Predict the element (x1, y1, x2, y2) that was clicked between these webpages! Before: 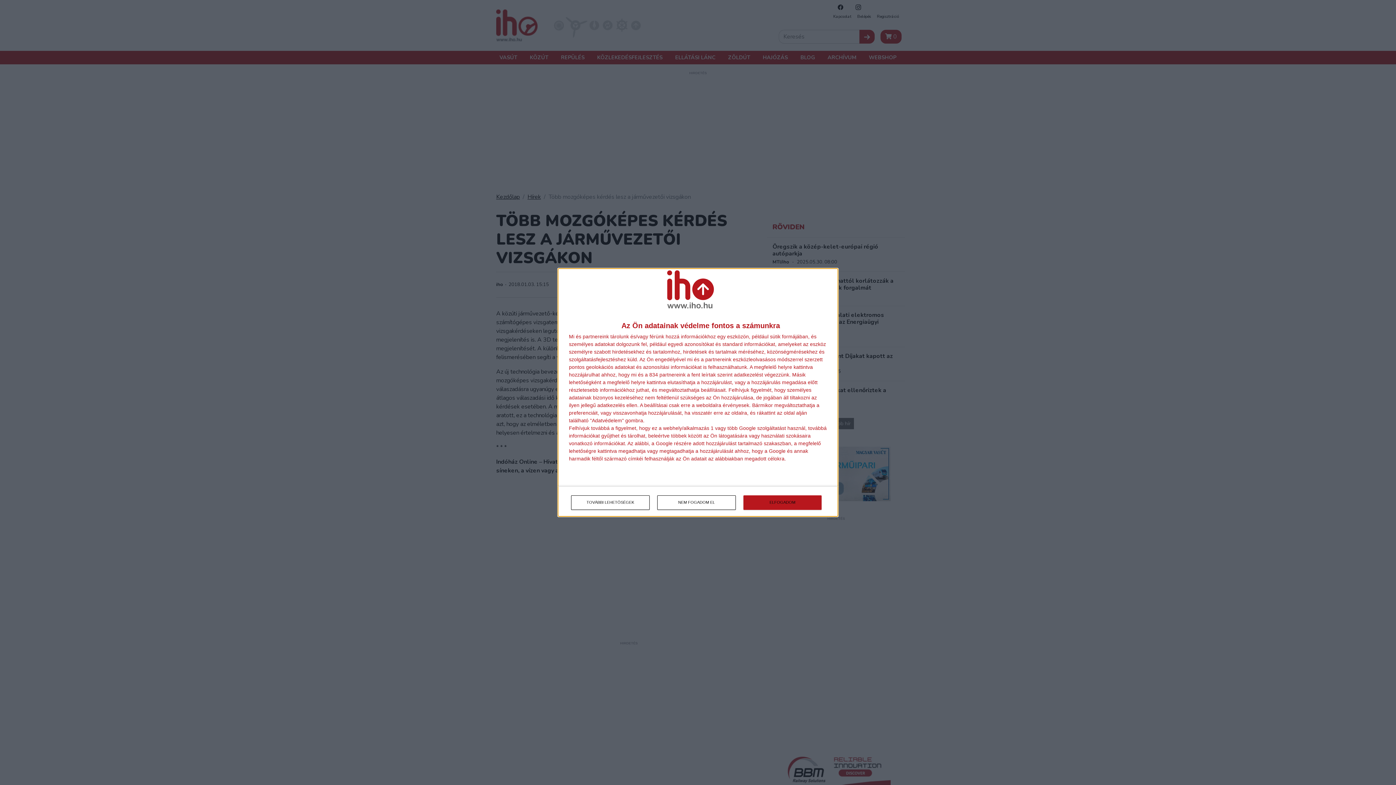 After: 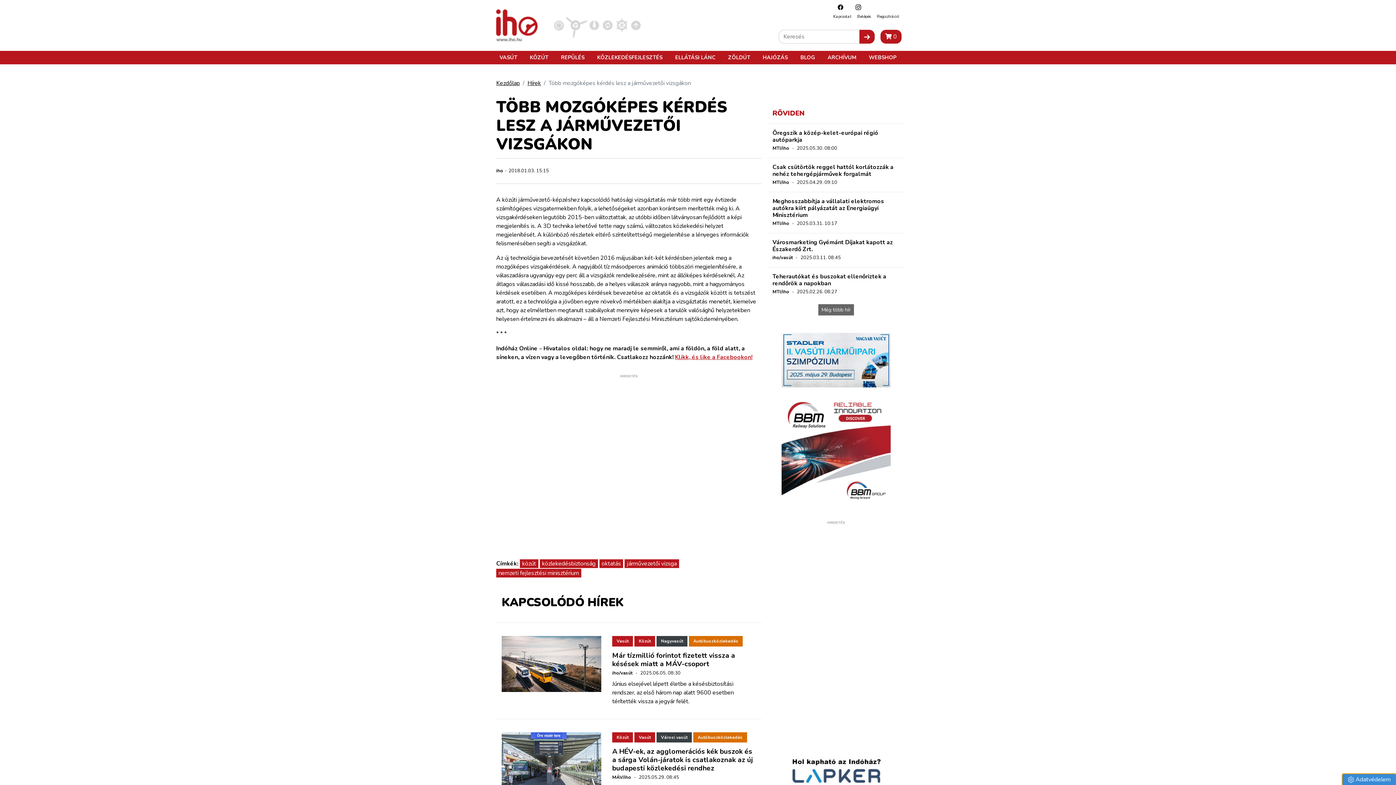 Action: bbox: (743, 495, 821, 510) label: ELFOGADOM